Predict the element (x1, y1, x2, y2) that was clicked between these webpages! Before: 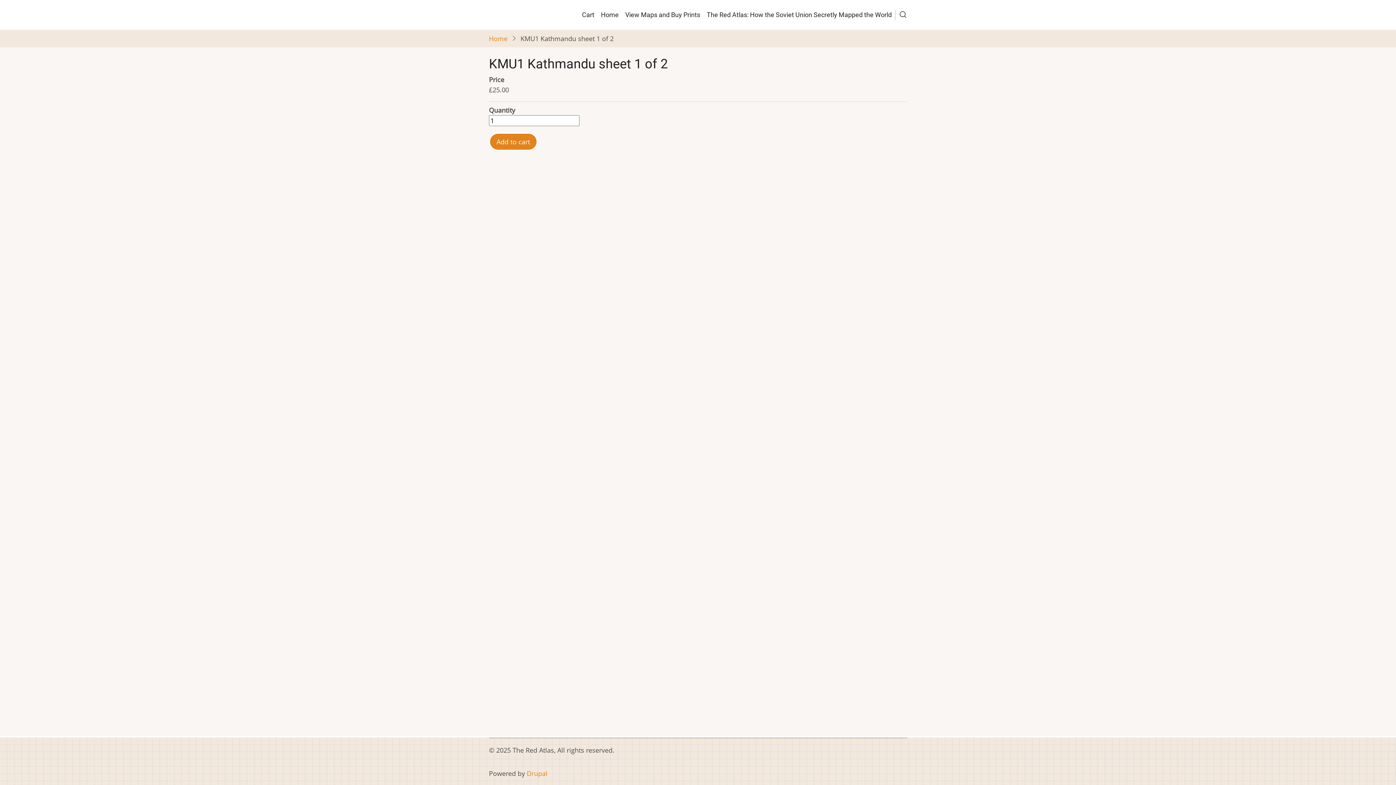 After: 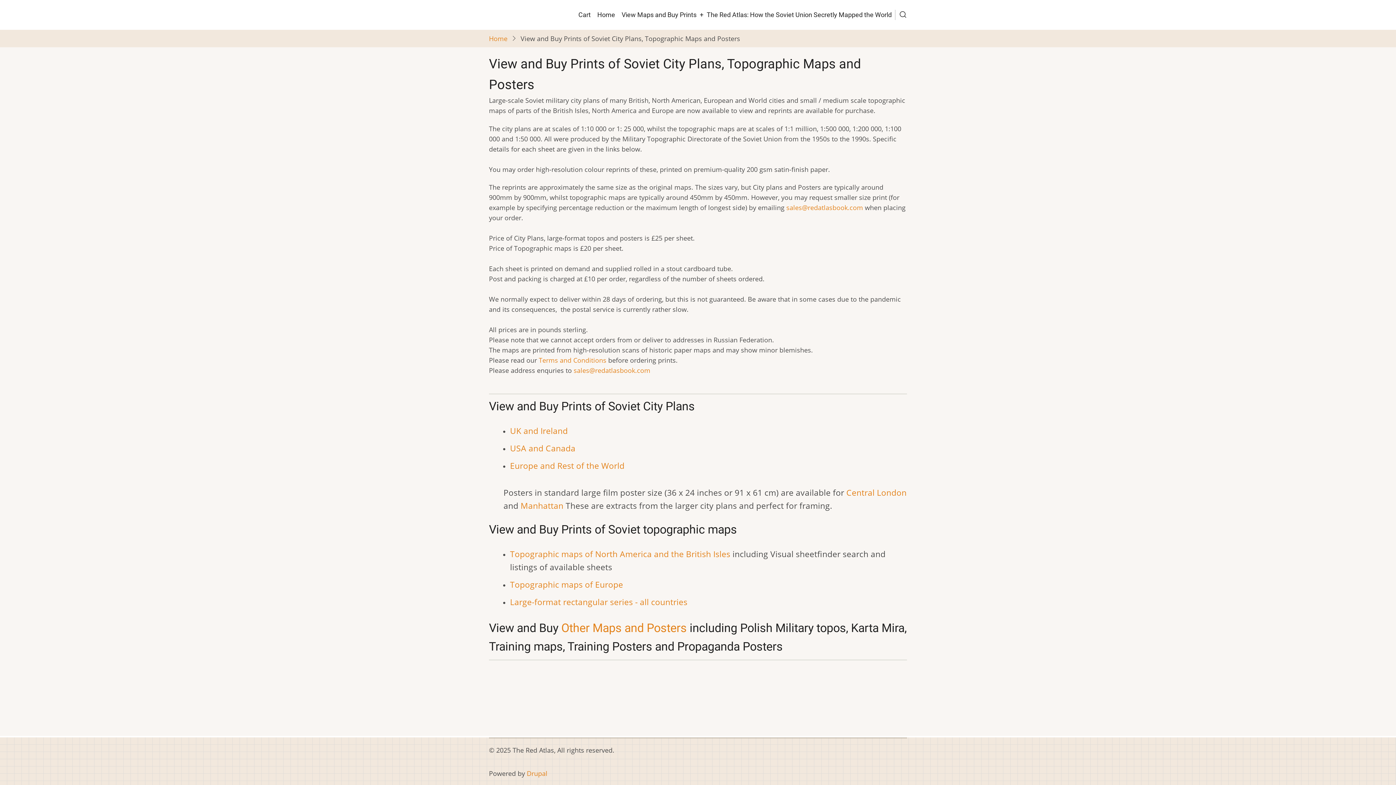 Action: label: View Maps and Buy Prints bbox: (622, 6, 703, 23)